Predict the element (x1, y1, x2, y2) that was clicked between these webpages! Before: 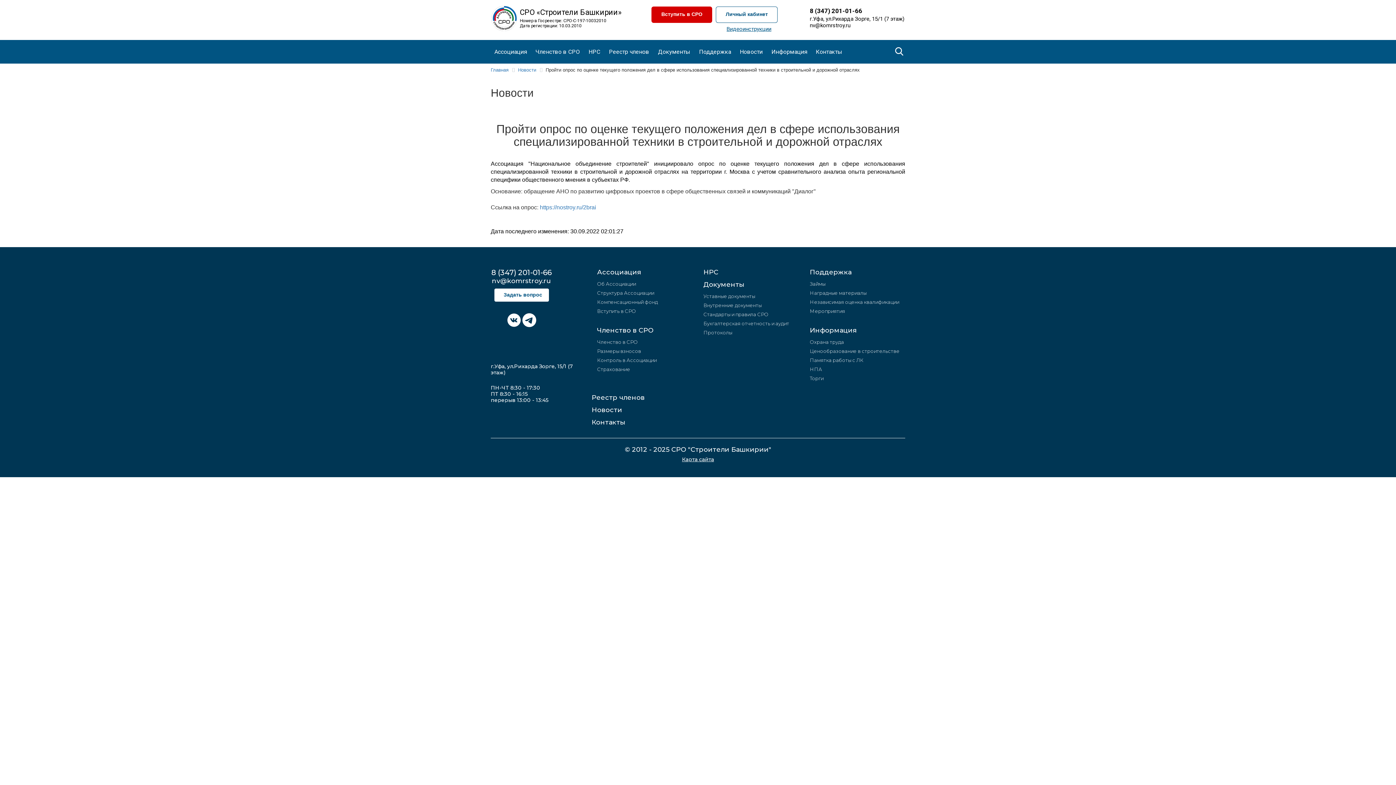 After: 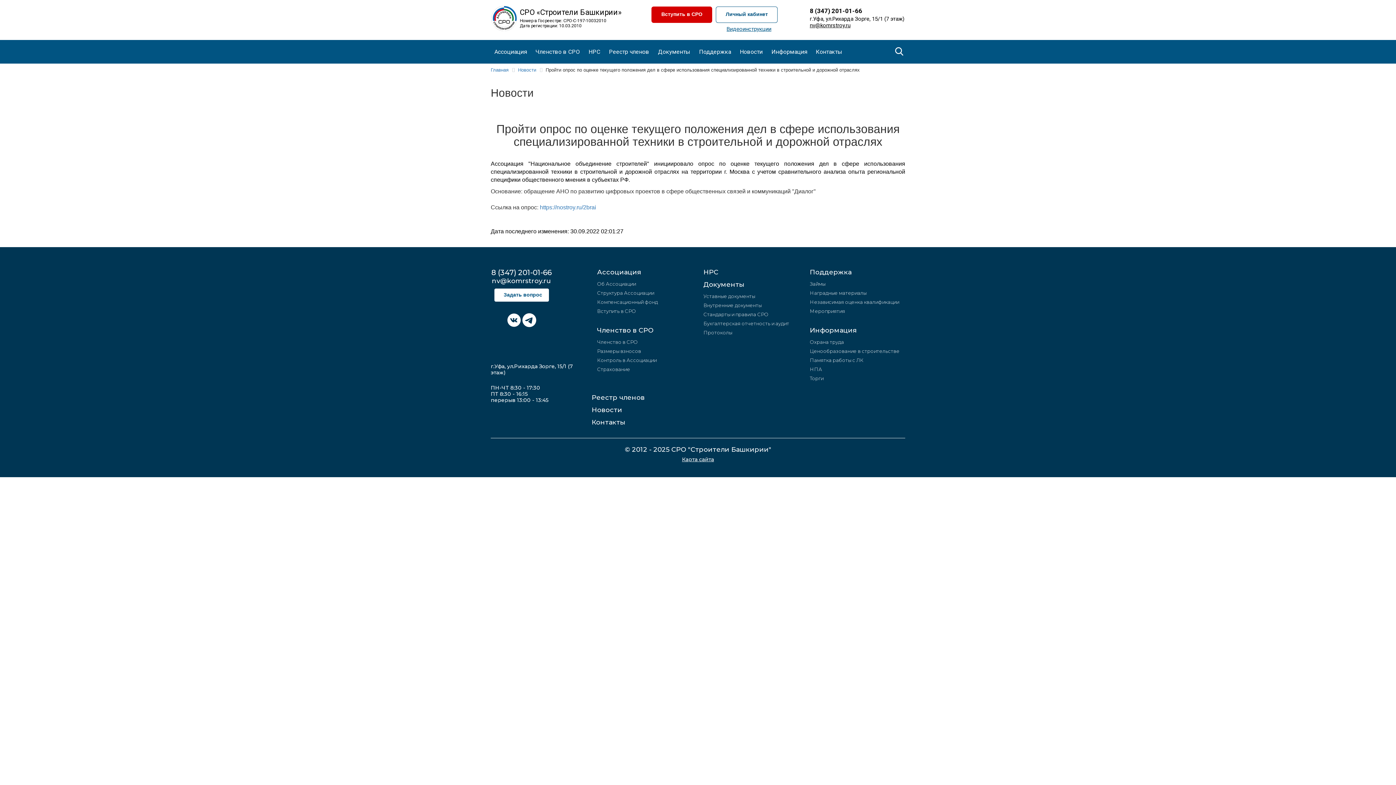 Action: bbox: (810, 22, 905, 28) label: nv@komrstroy.ru